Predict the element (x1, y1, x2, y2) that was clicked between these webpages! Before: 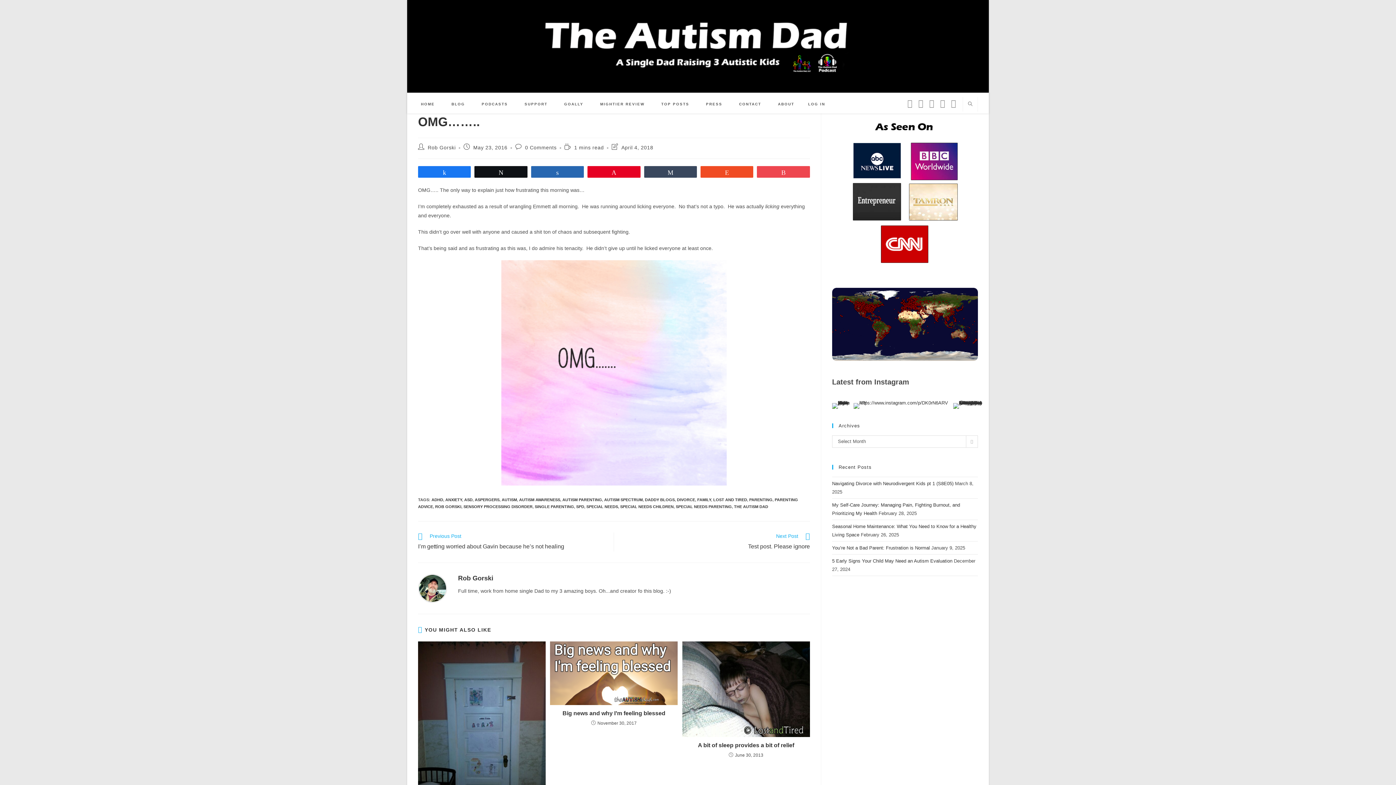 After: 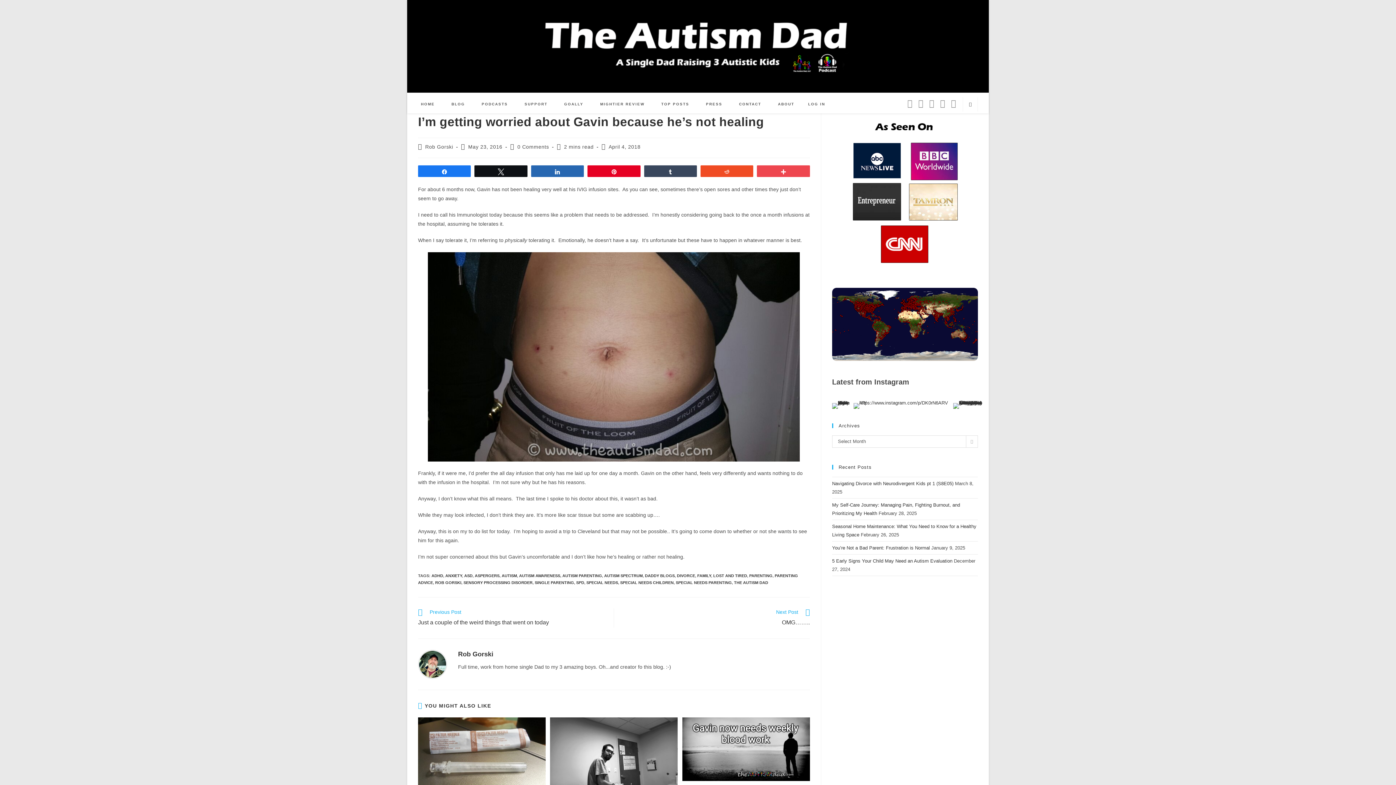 Action: label: Previous Post
I’m getting worried about Gavin because he’s not healing bbox: (418, 532, 606, 552)